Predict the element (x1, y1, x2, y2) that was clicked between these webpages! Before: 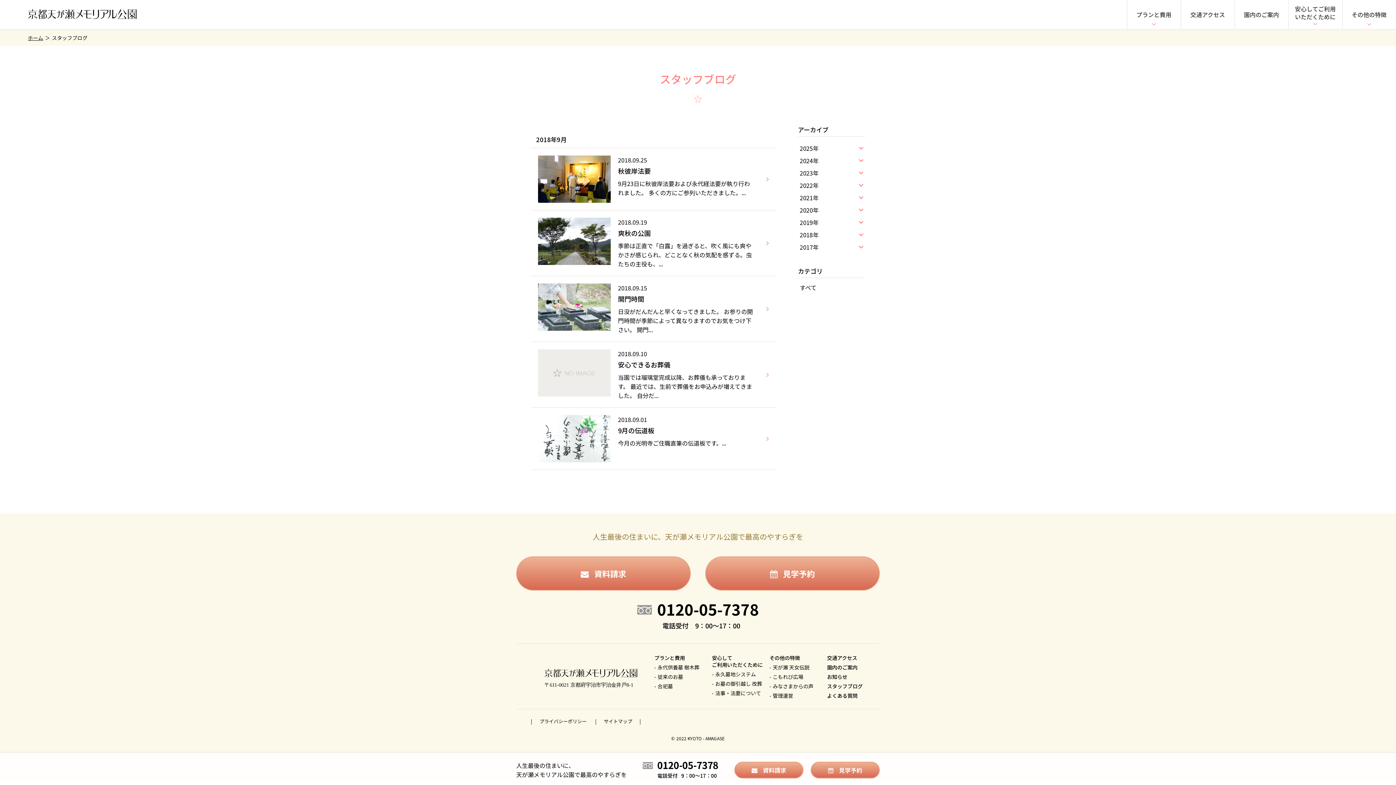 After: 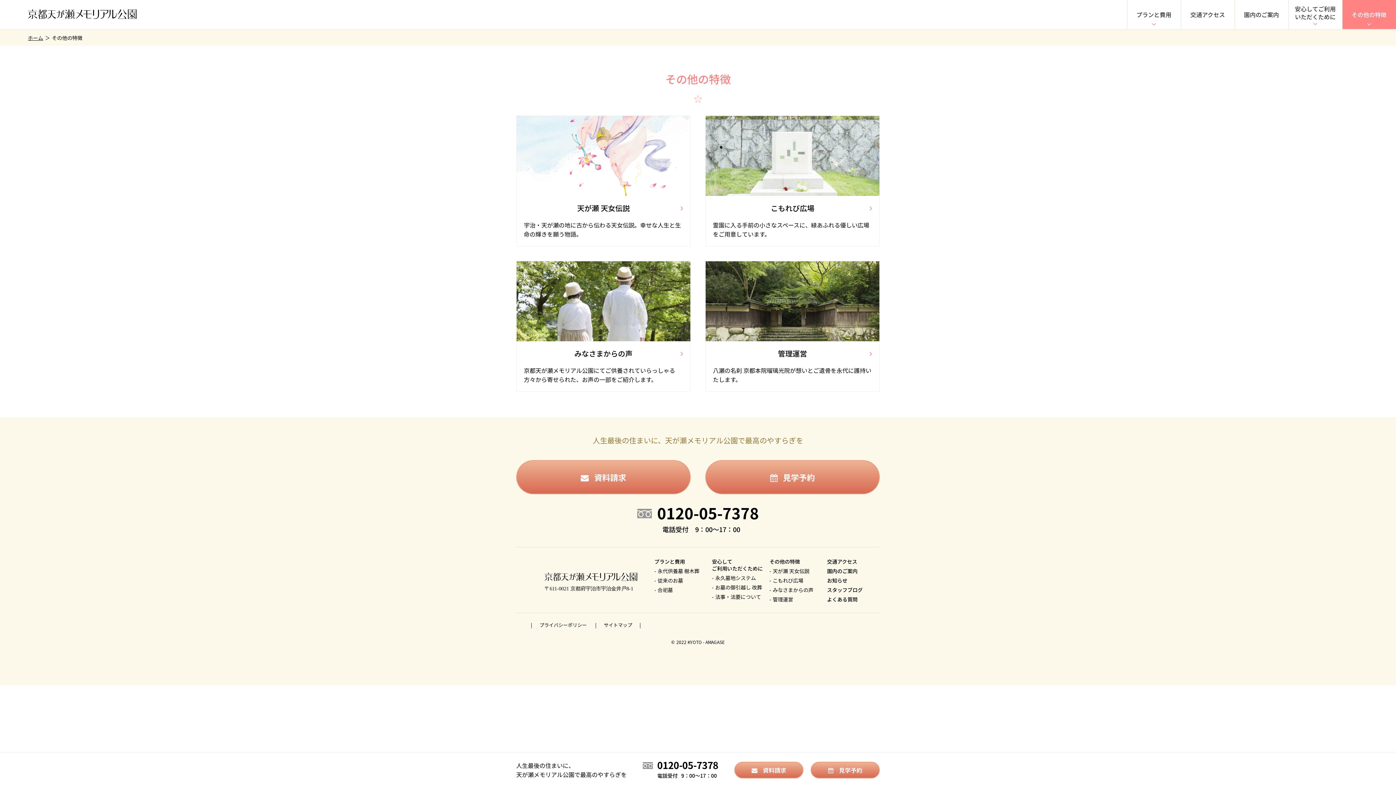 Action: bbox: (769, 654, 800, 661) label: その他の特徴